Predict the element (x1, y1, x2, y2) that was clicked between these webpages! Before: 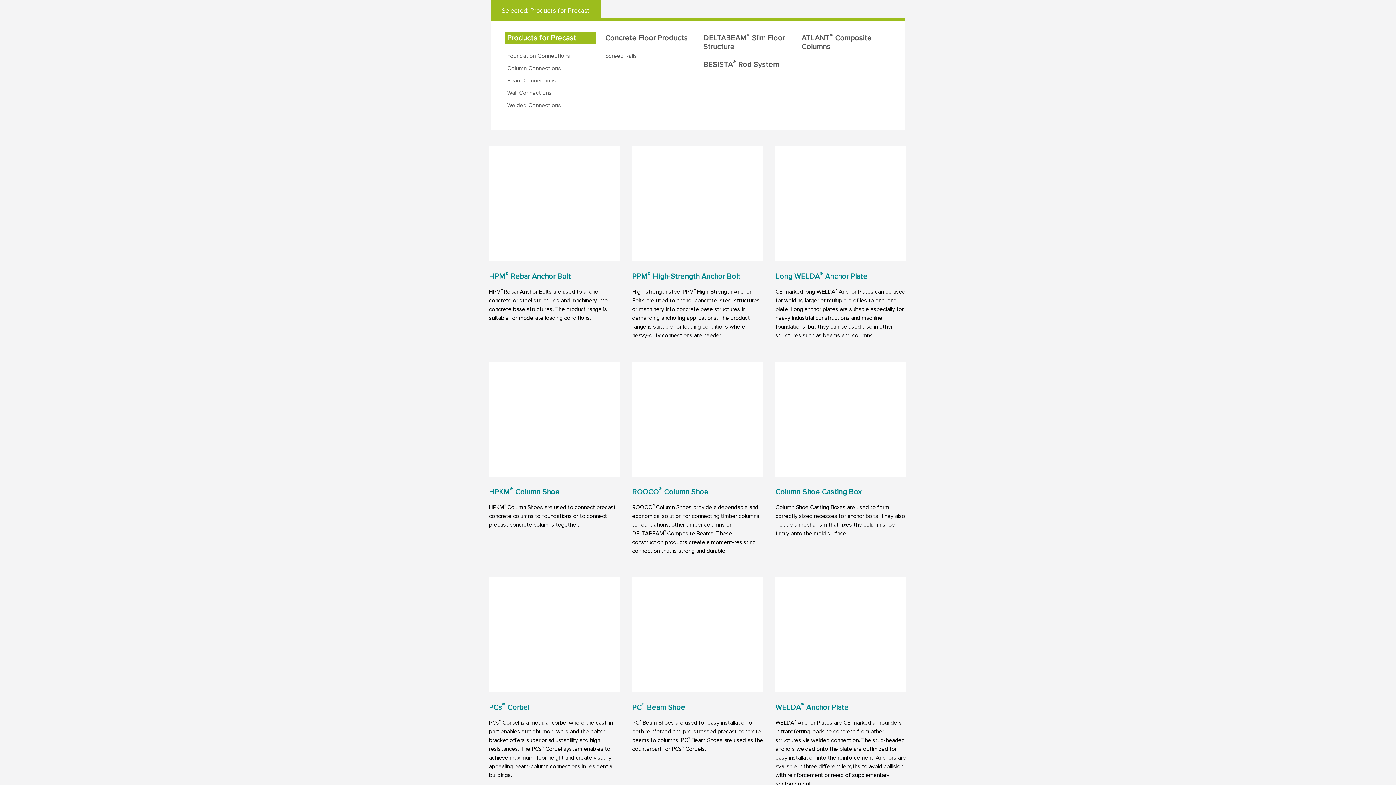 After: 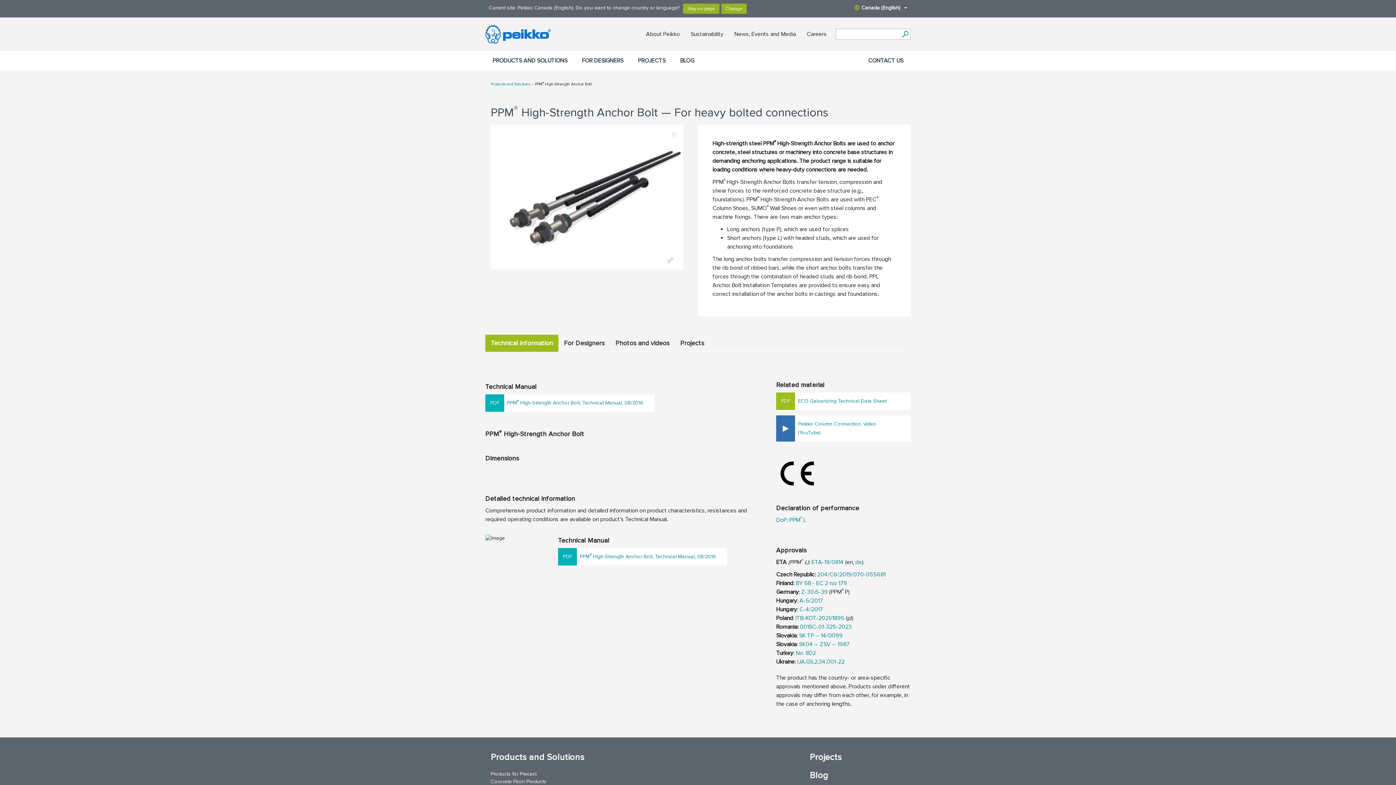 Action: label: PPM® High-Strength Anchor Bolt

High-strength steel PPM® High-Strength Anchor Bolts are used to anchor concrete, steel structures or machinery into concrete base structures in demanding anchoring applications. The product range is suitable for loading conditions where heavy-duty connections are needed. bbox: (632, 146, 763, 340)